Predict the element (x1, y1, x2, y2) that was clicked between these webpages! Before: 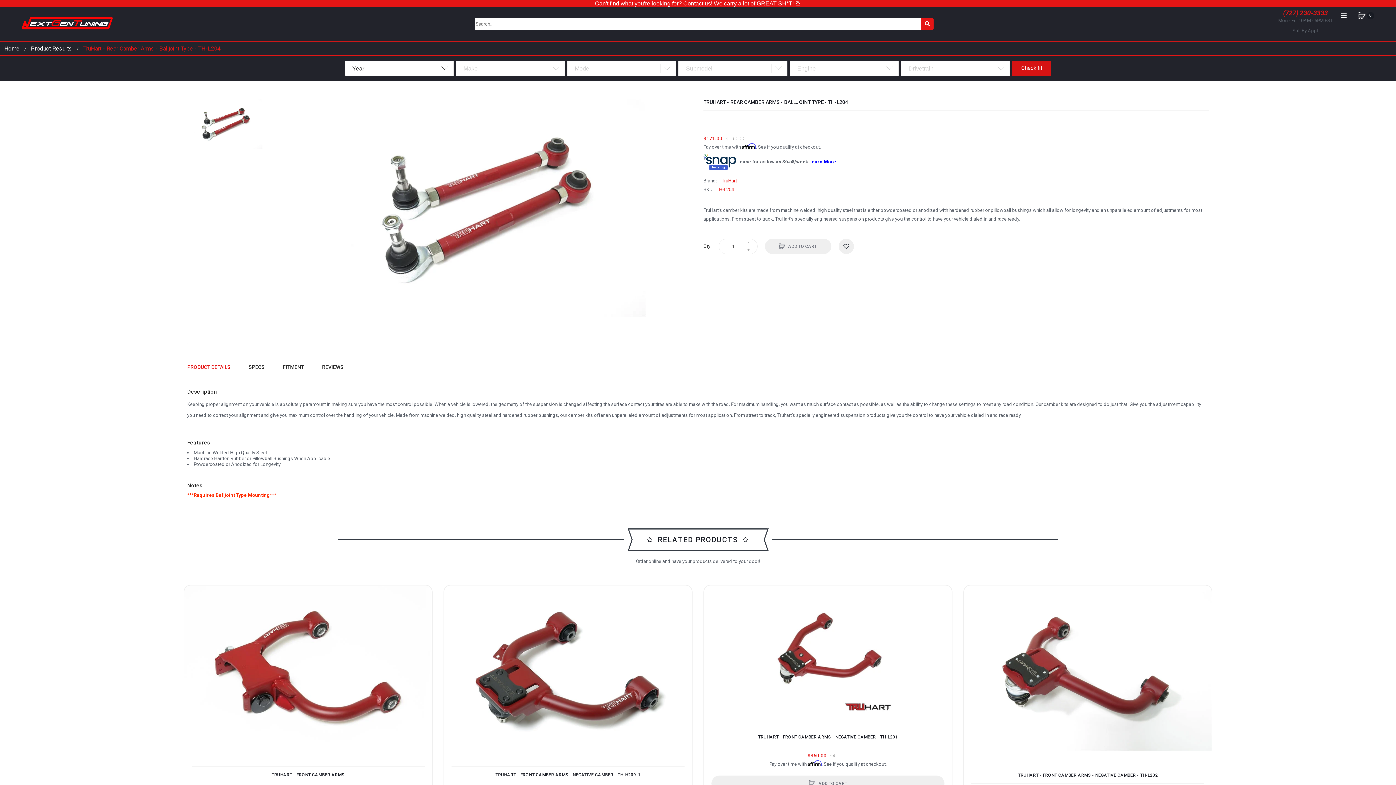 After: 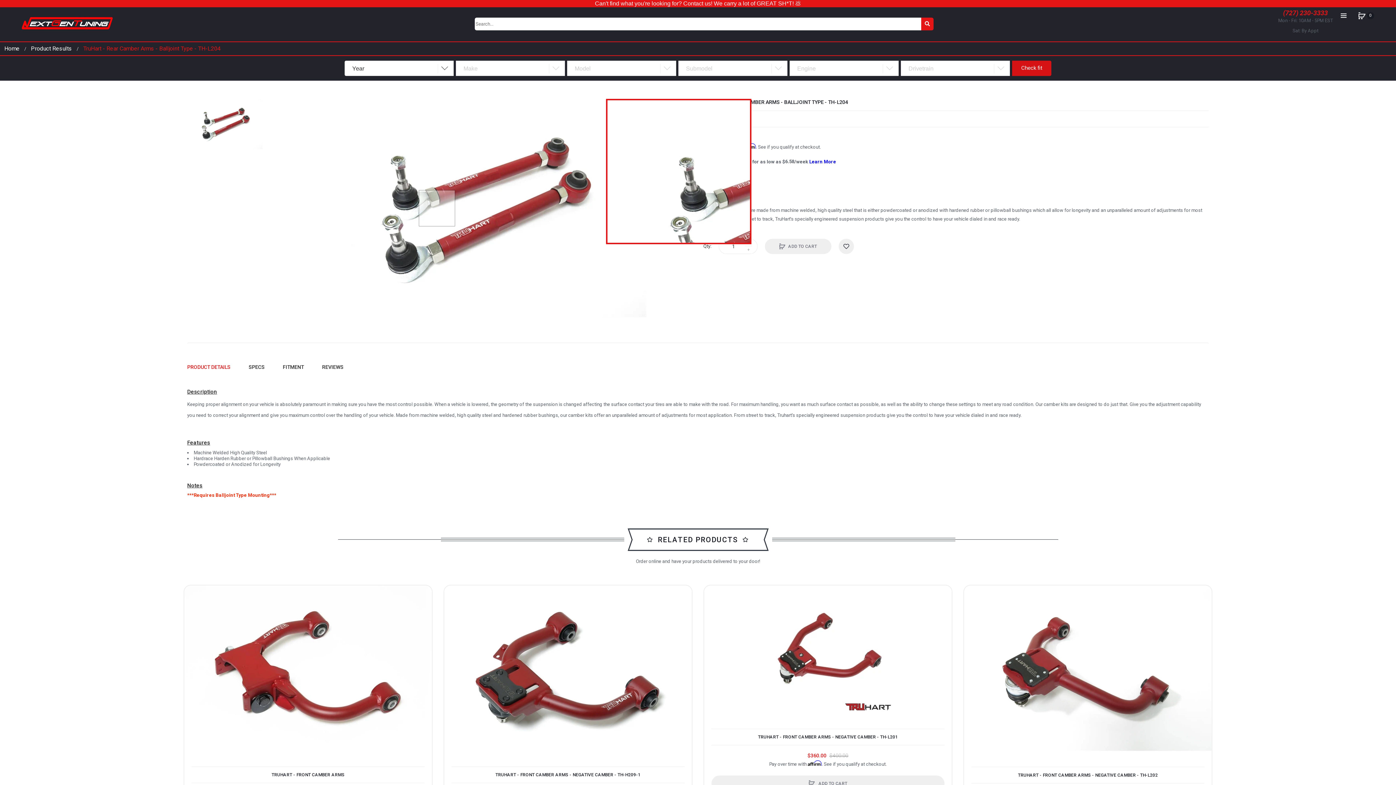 Action: bbox: (273, 98, 692, 317)